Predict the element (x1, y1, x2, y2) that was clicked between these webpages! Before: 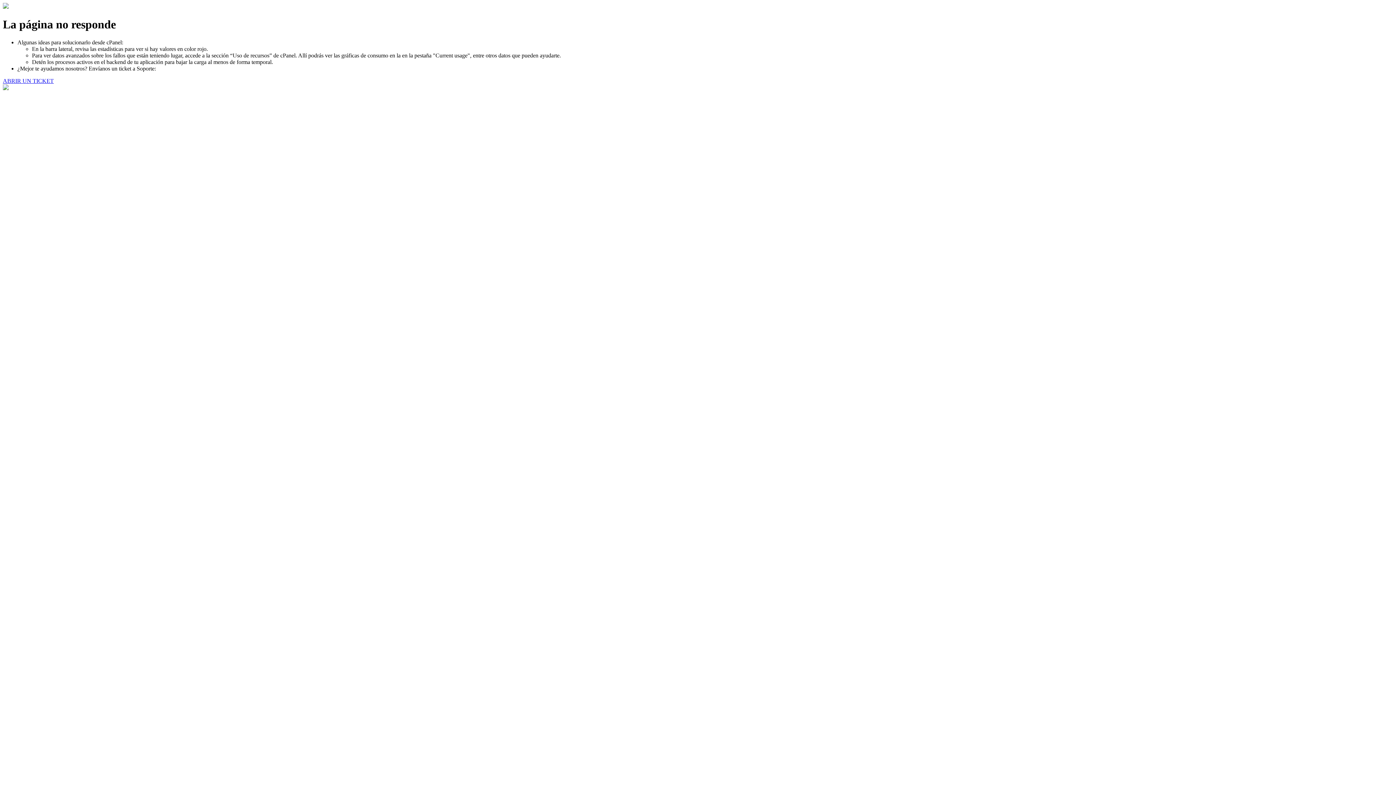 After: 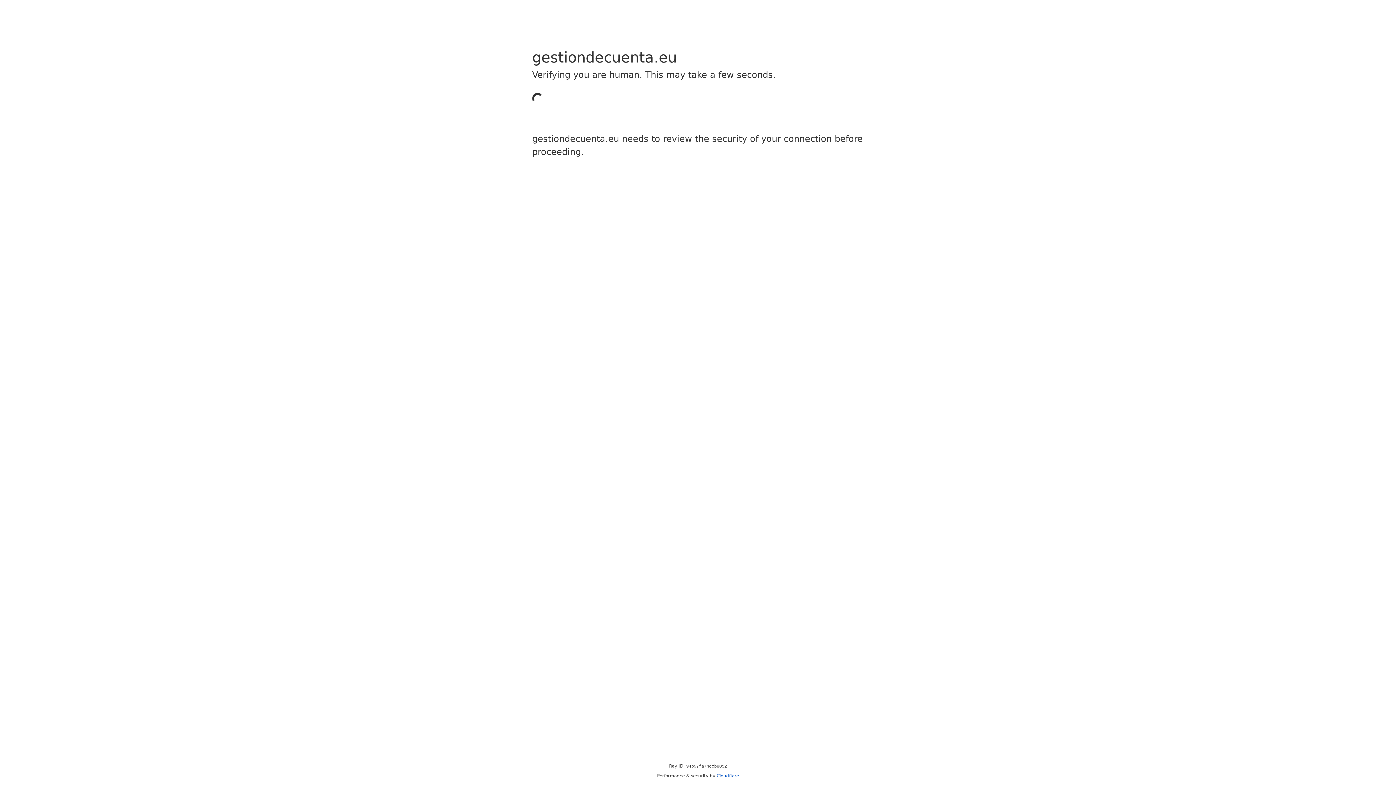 Action: bbox: (2, 77, 53, 83) label: ABRIR UN TICKET